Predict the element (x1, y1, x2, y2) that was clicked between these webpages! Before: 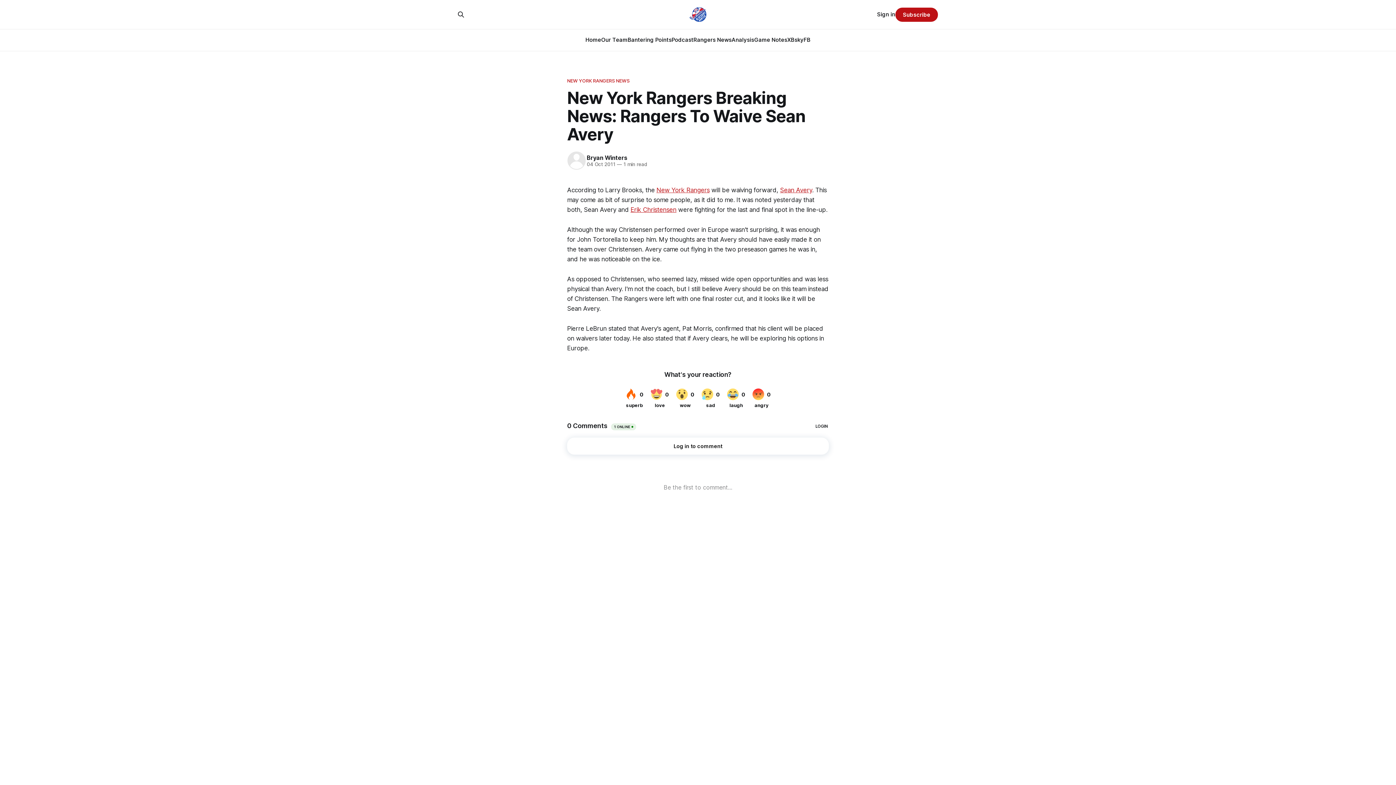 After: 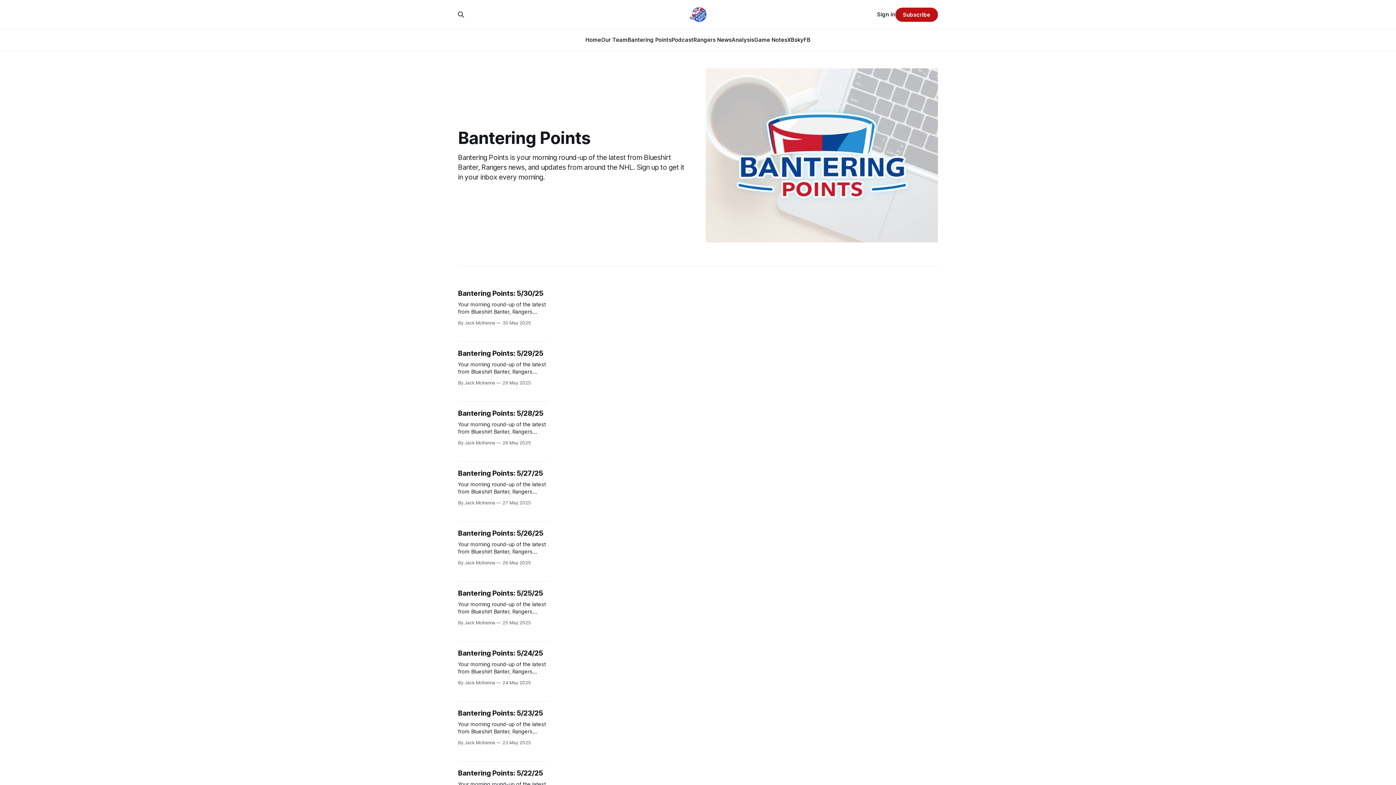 Action: label: Bantering Points bbox: (627, 36, 671, 43)